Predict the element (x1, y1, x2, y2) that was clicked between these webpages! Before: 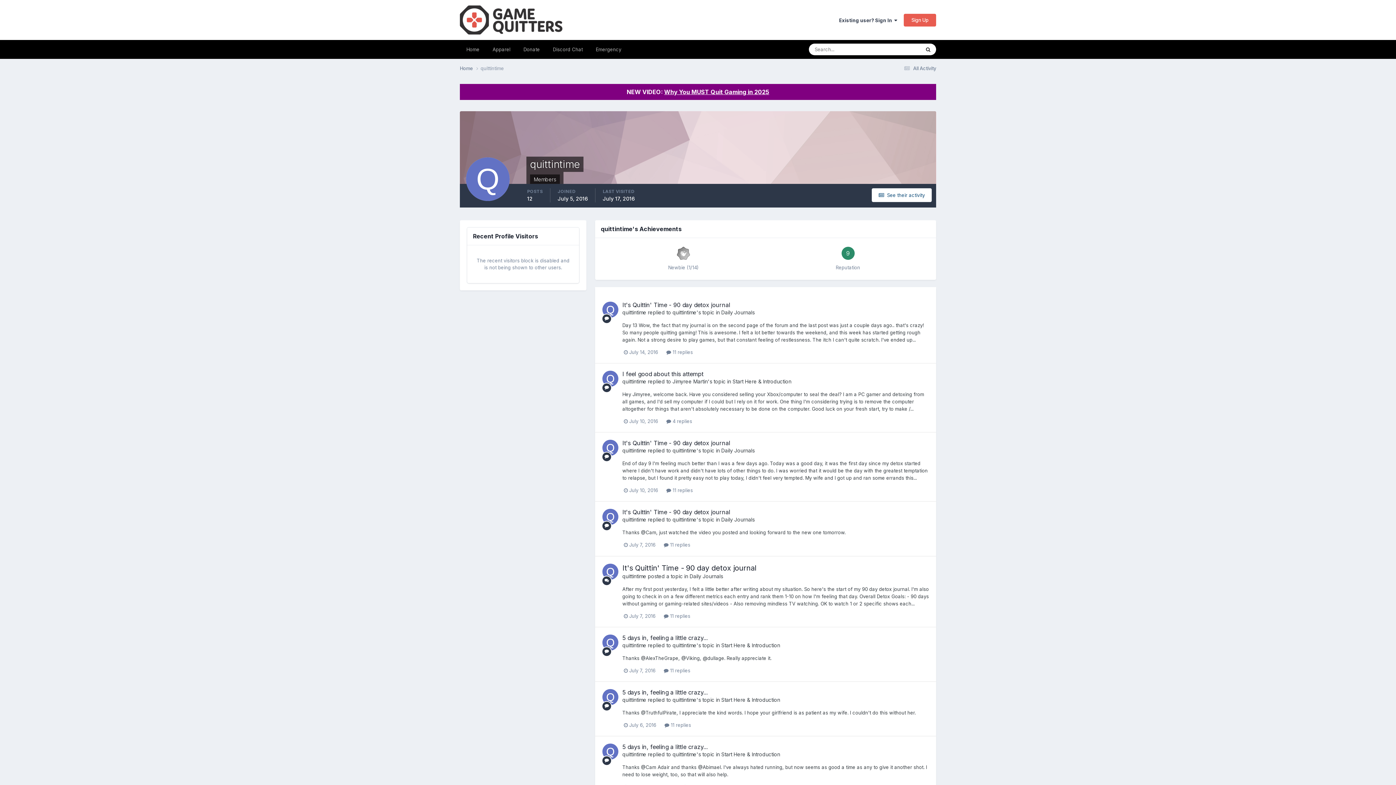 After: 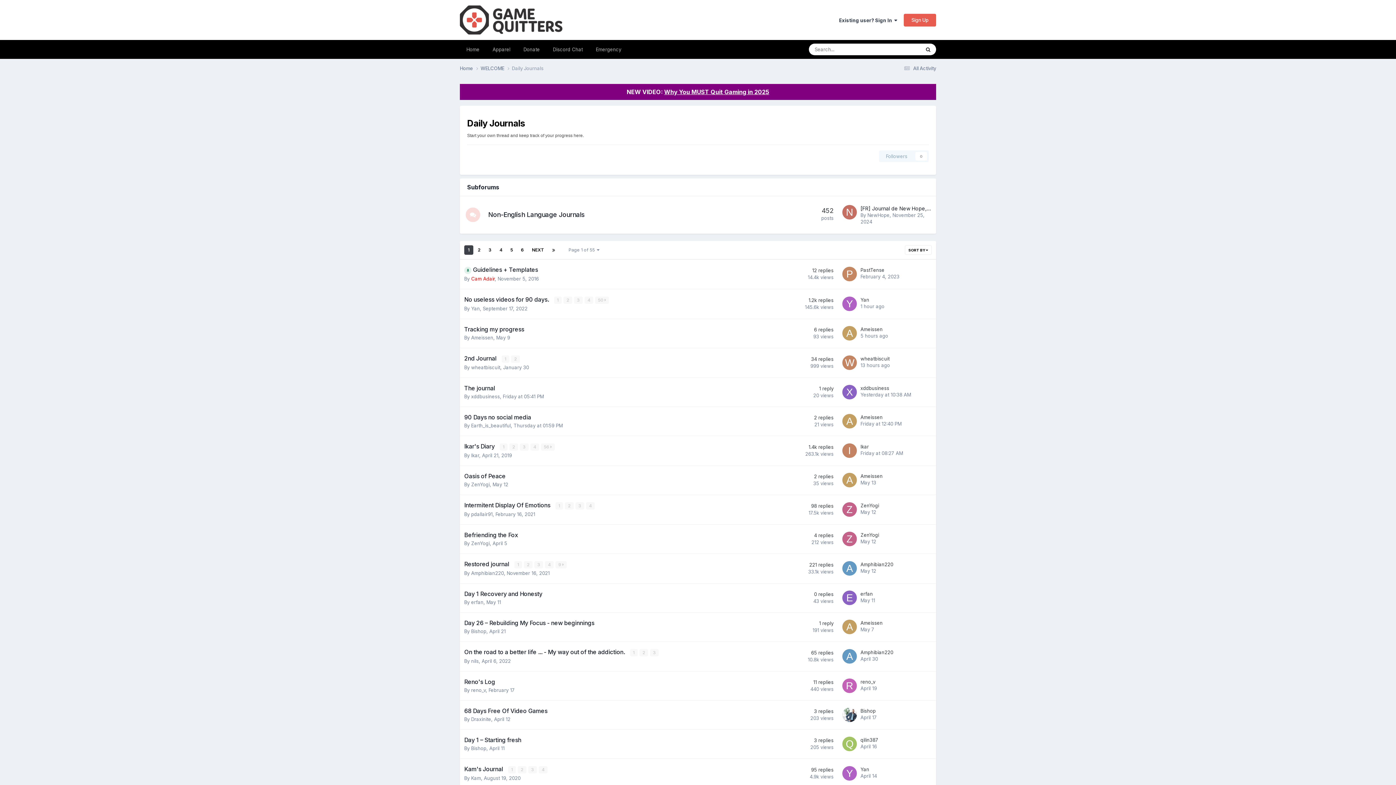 Action: bbox: (721, 309, 754, 315) label: Daily Journals